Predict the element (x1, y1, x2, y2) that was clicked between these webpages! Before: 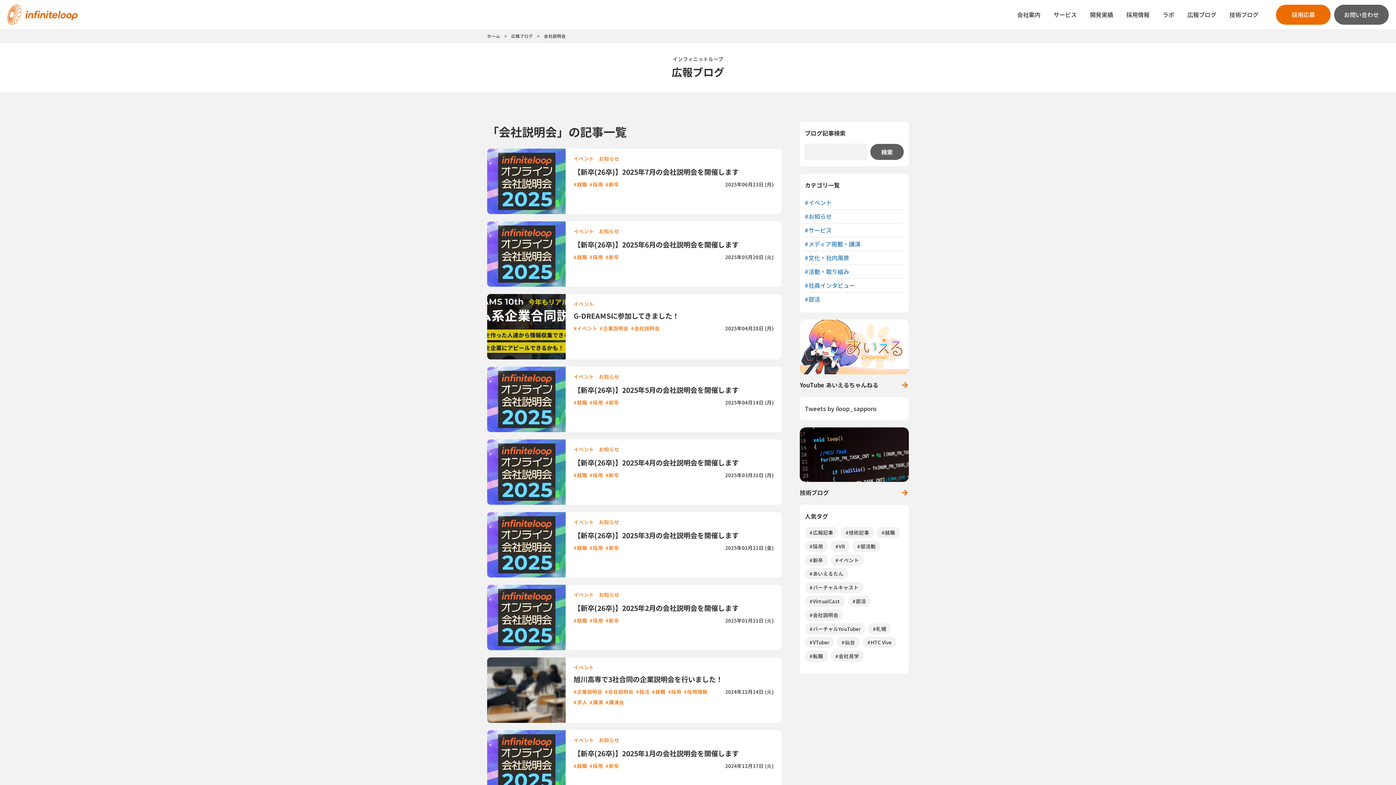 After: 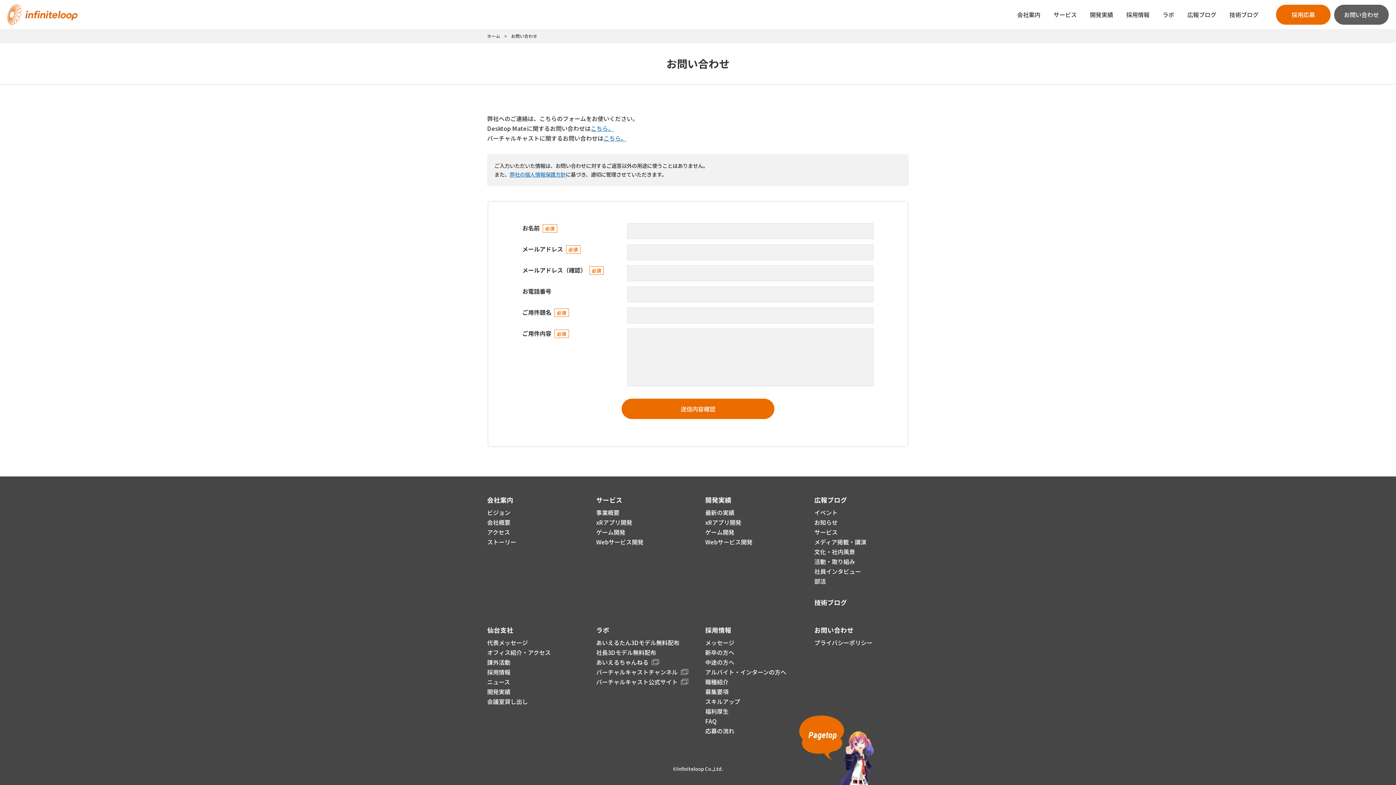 Action: label: お問い合わせ bbox: (1334, 4, 1389, 24)